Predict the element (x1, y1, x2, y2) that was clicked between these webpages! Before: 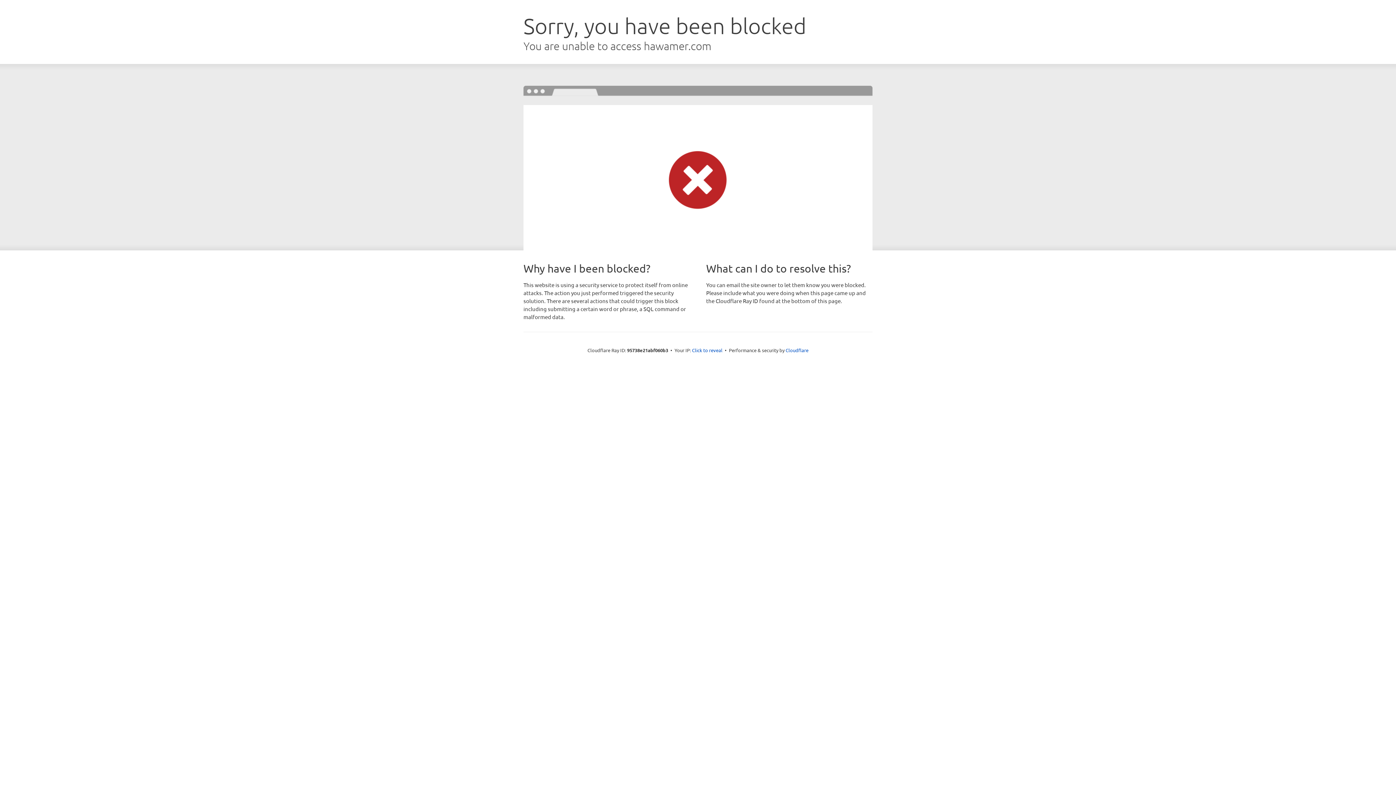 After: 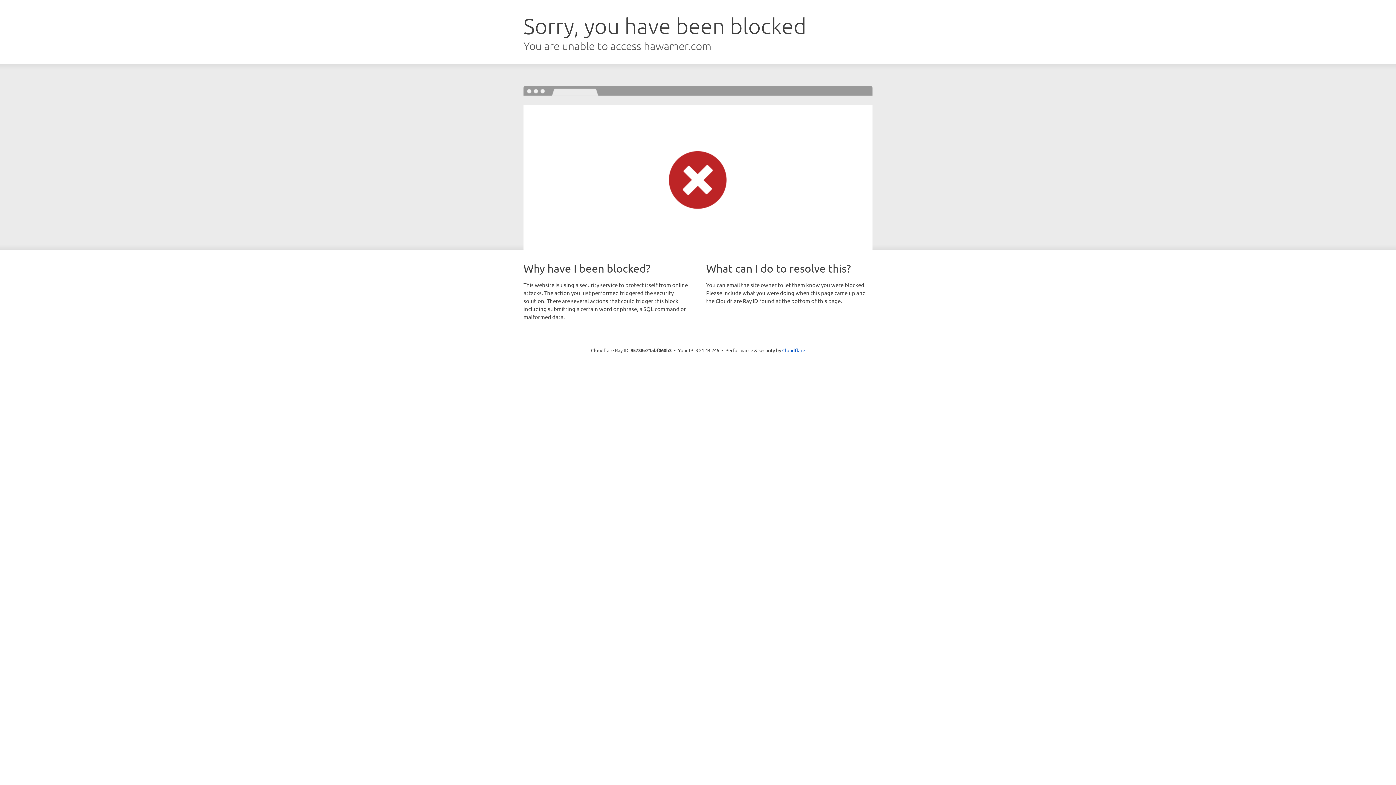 Action: bbox: (692, 346, 722, 353) label: Click to reveal